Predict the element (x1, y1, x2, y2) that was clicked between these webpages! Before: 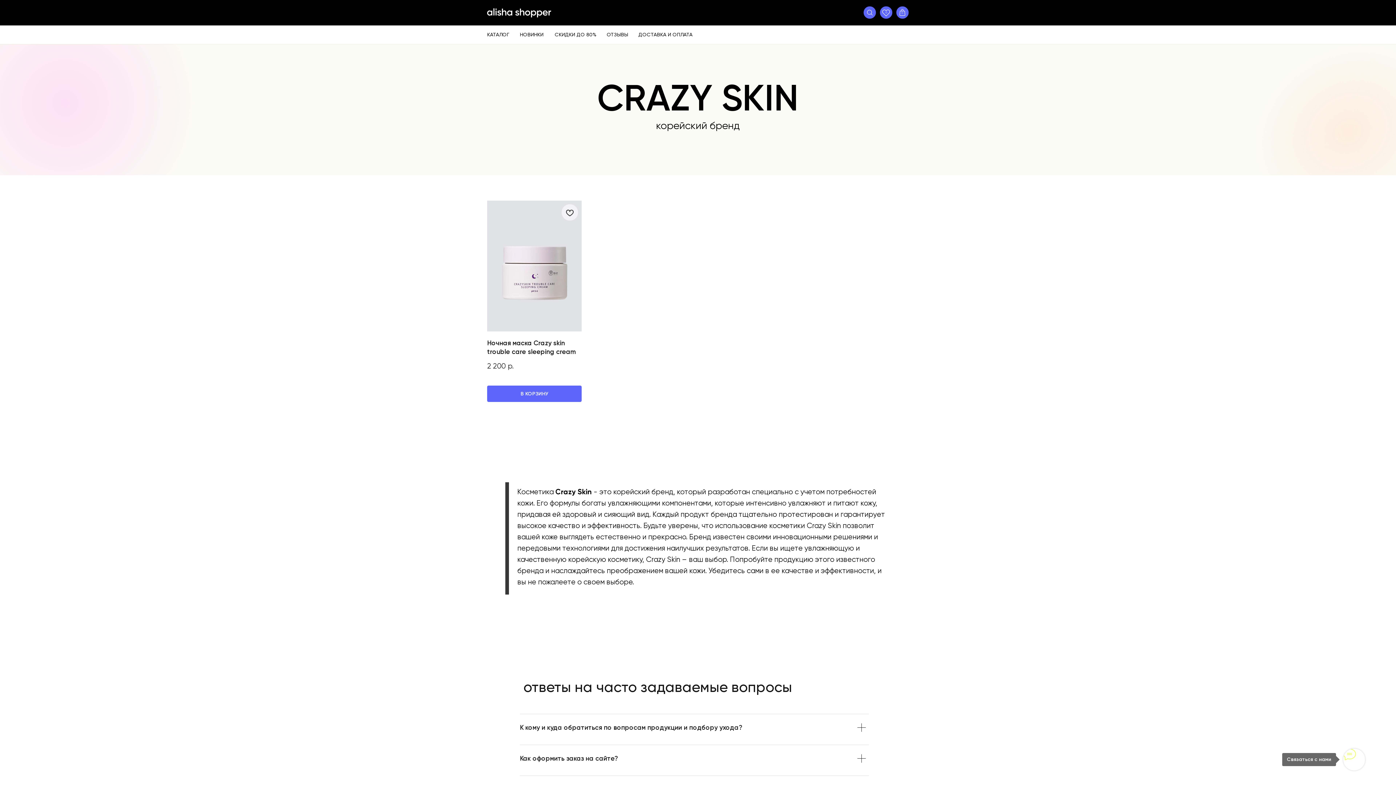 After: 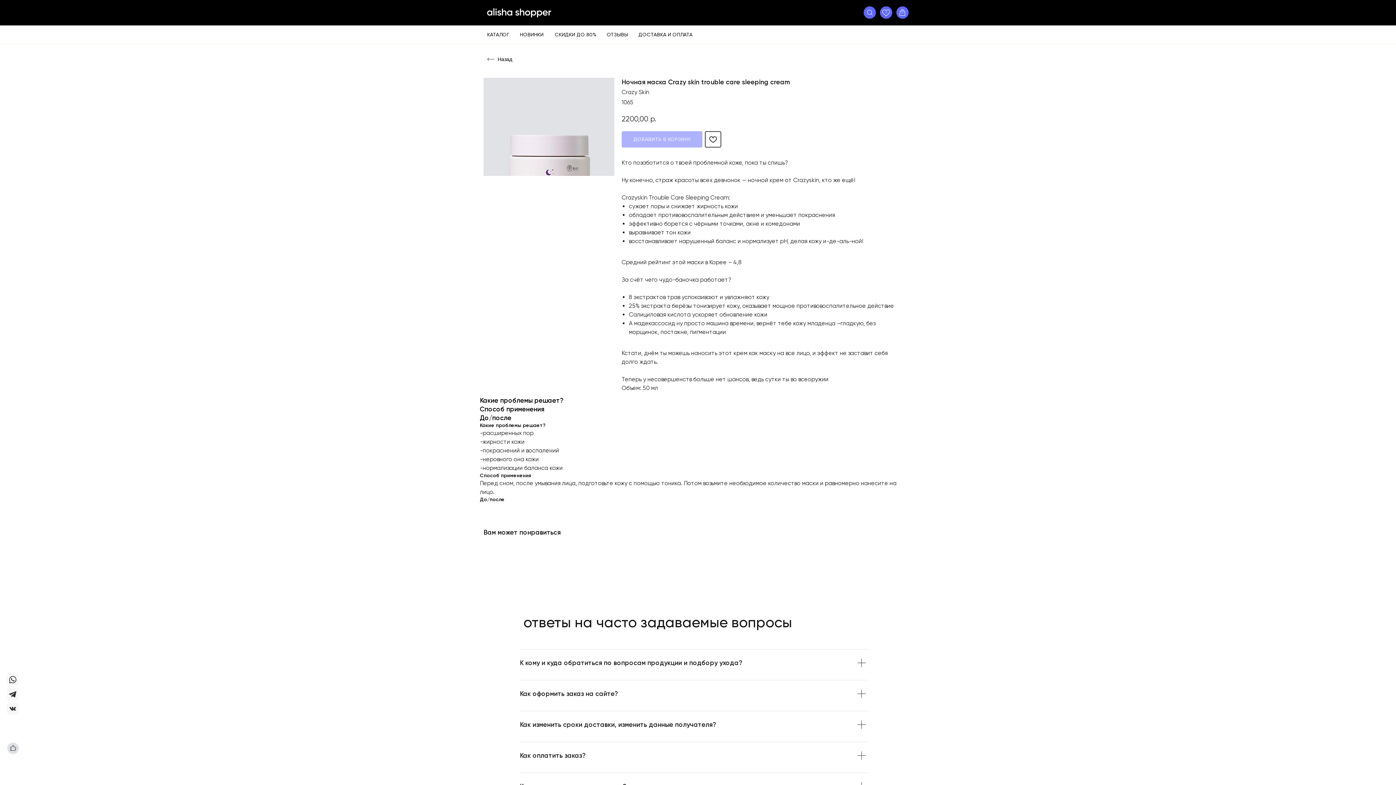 Action: bbox: (487, 200, 581, 378) label: Ночная маска Crazy skin trouble care sleeping cream
2 200р.